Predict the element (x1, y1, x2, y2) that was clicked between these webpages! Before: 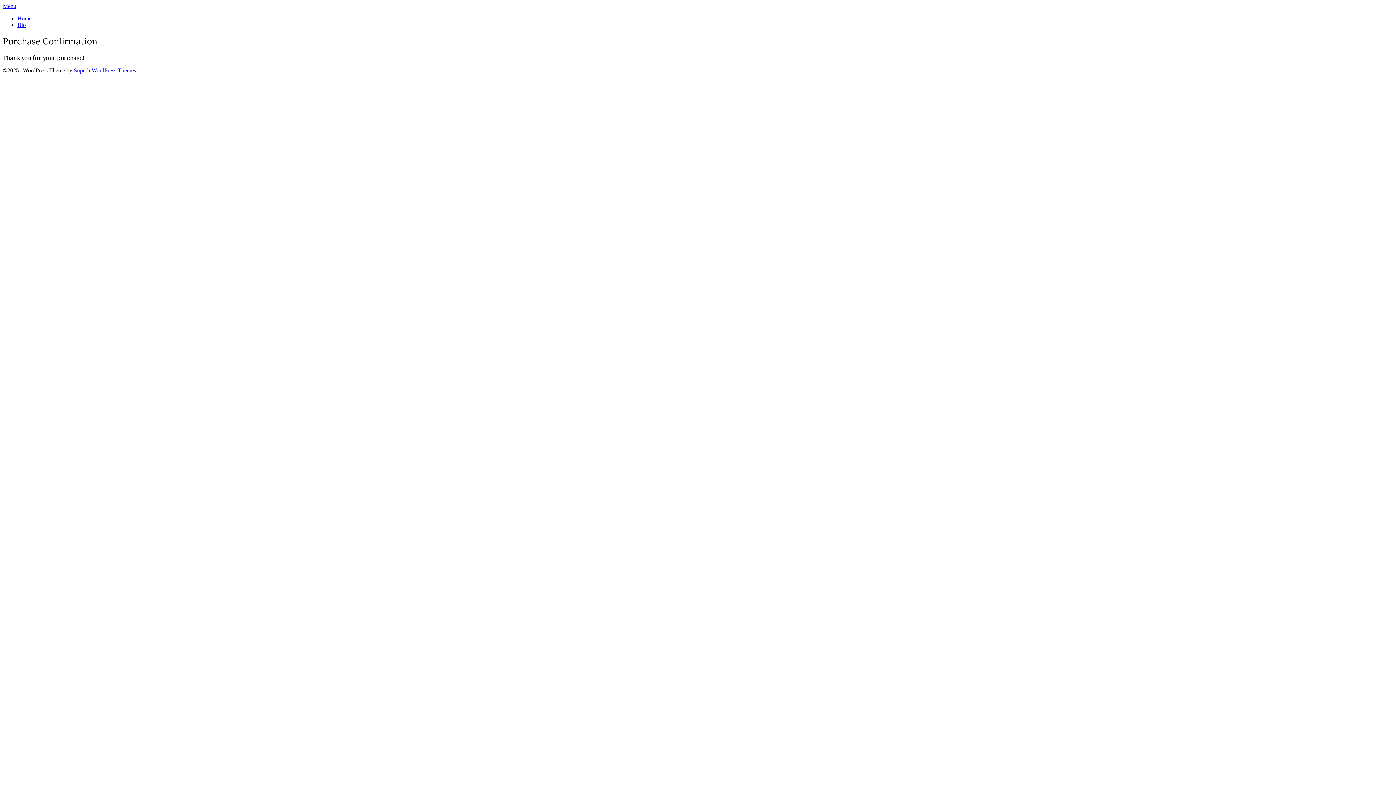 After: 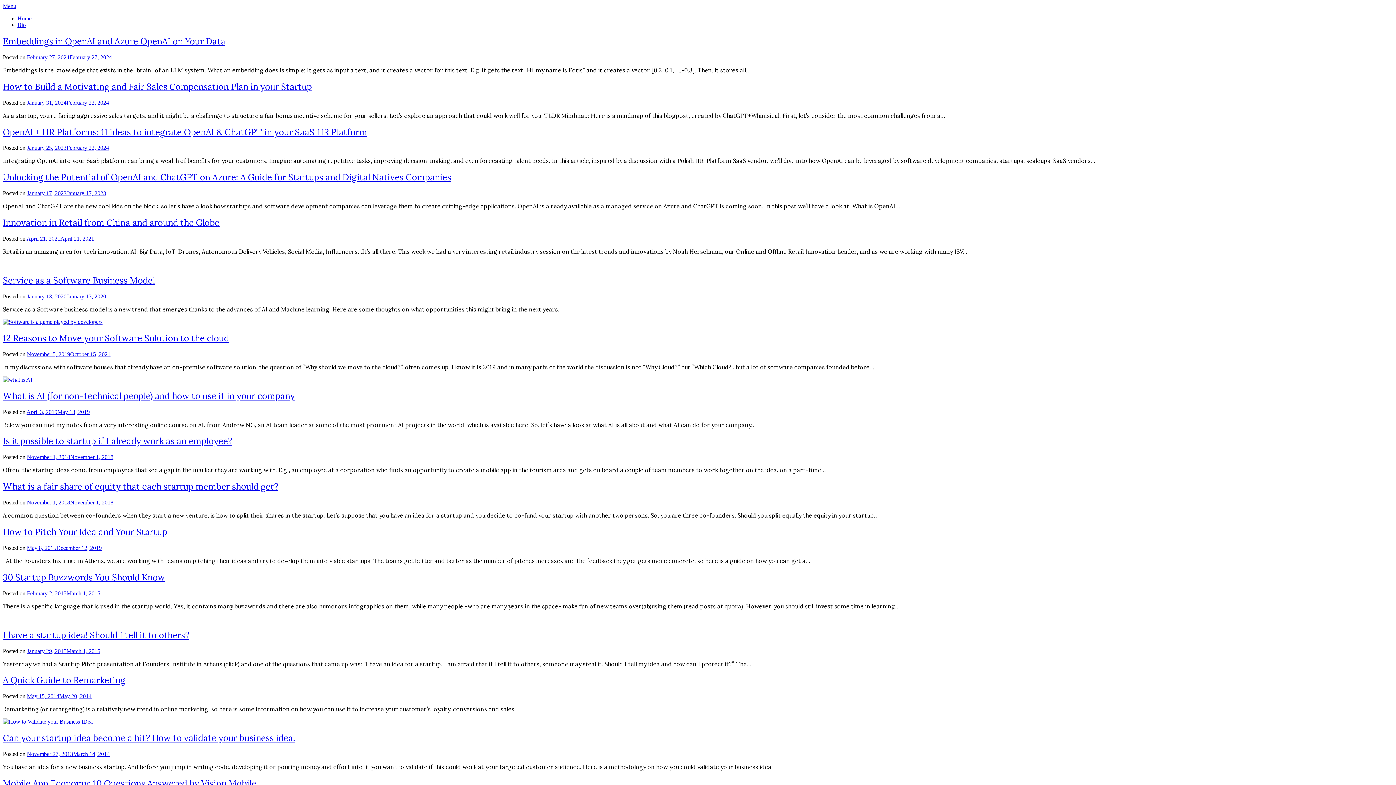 Action: bbox: (17, 15, 31, 21) label: Home